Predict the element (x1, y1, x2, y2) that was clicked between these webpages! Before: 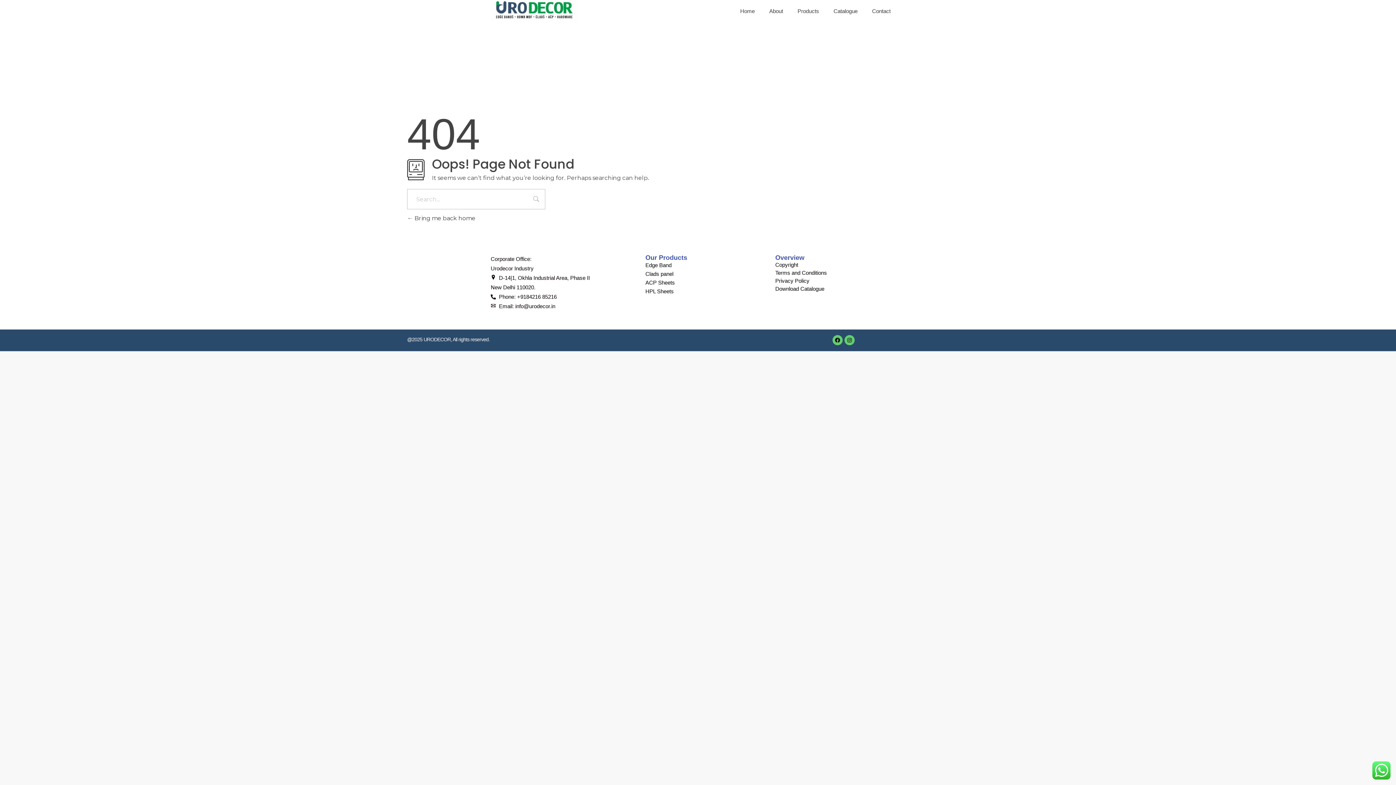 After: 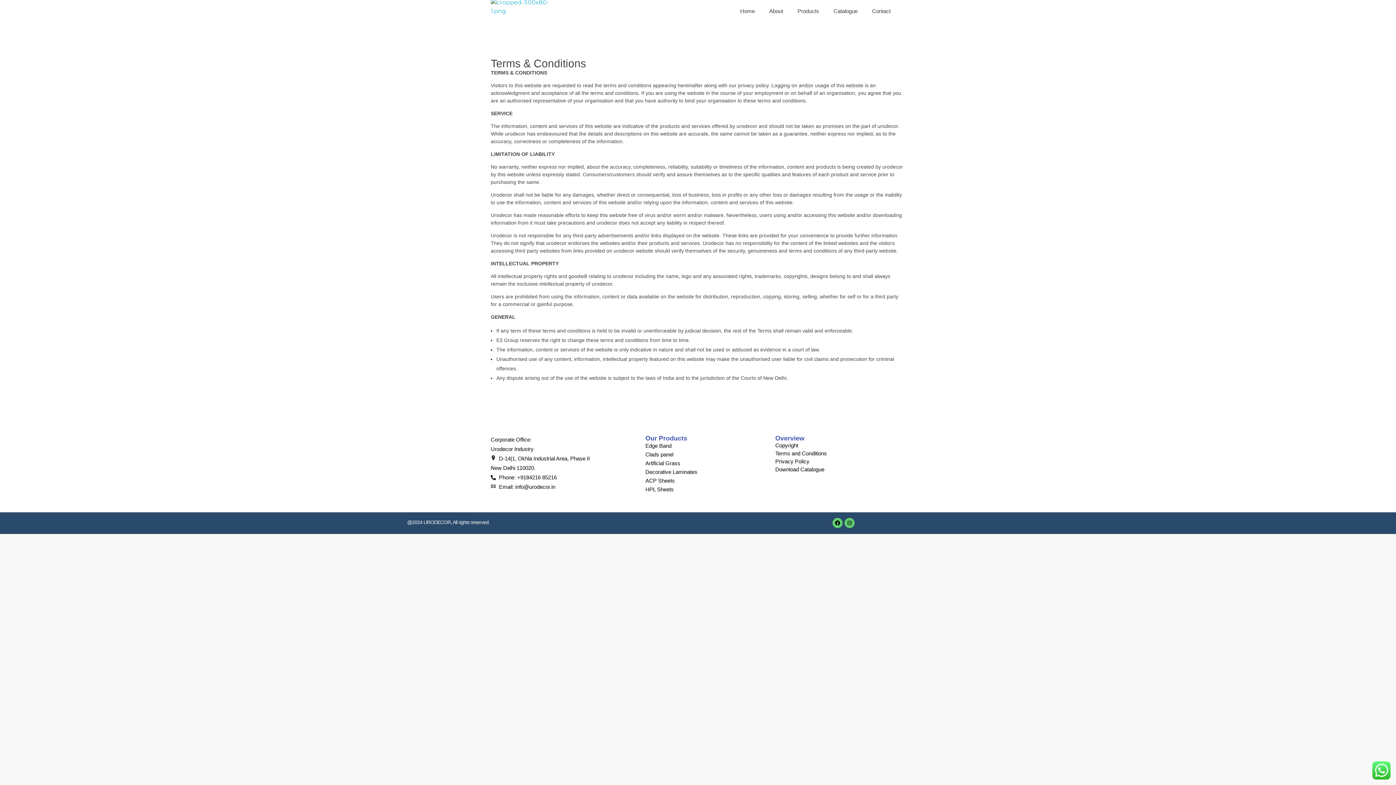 Action: label: Terms and Conditions bbox: (775, 269, 905, 277)